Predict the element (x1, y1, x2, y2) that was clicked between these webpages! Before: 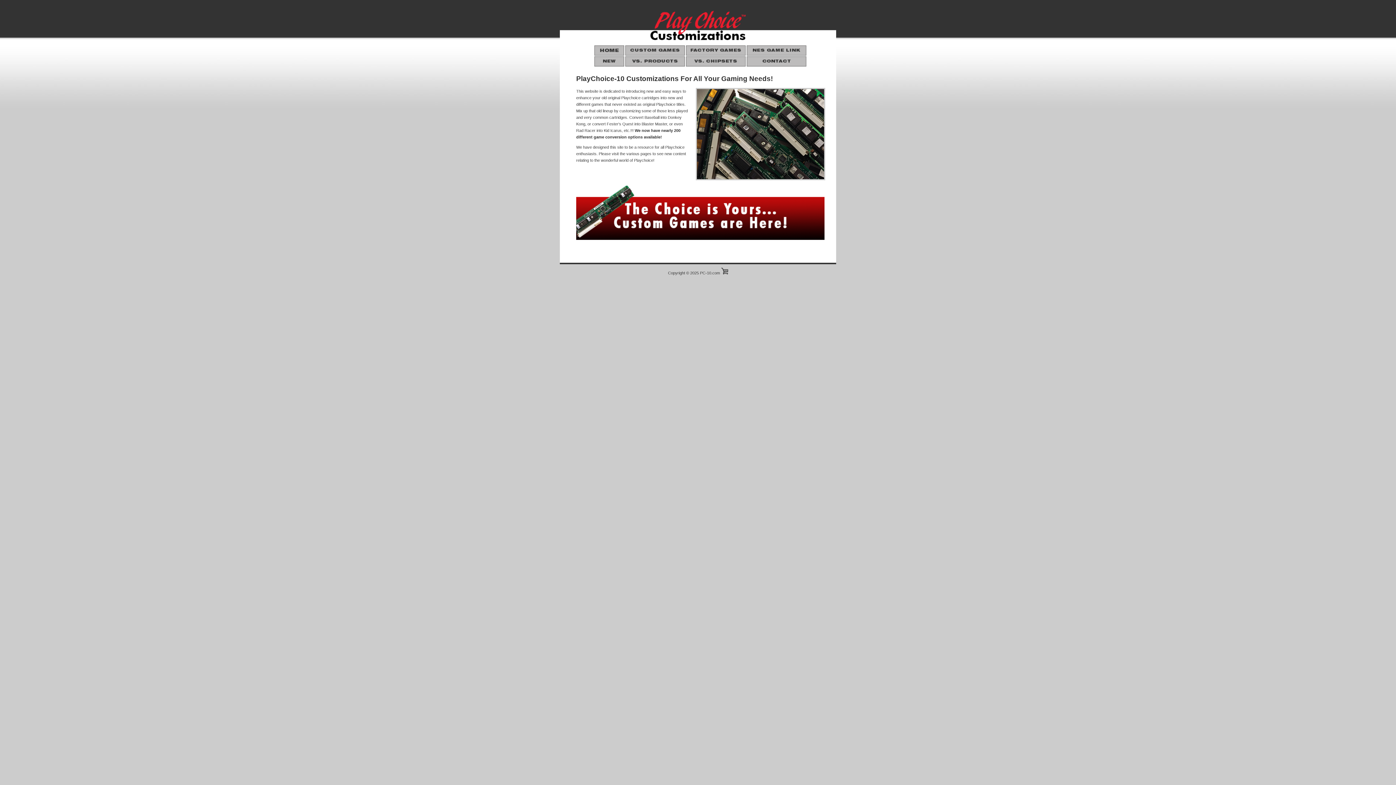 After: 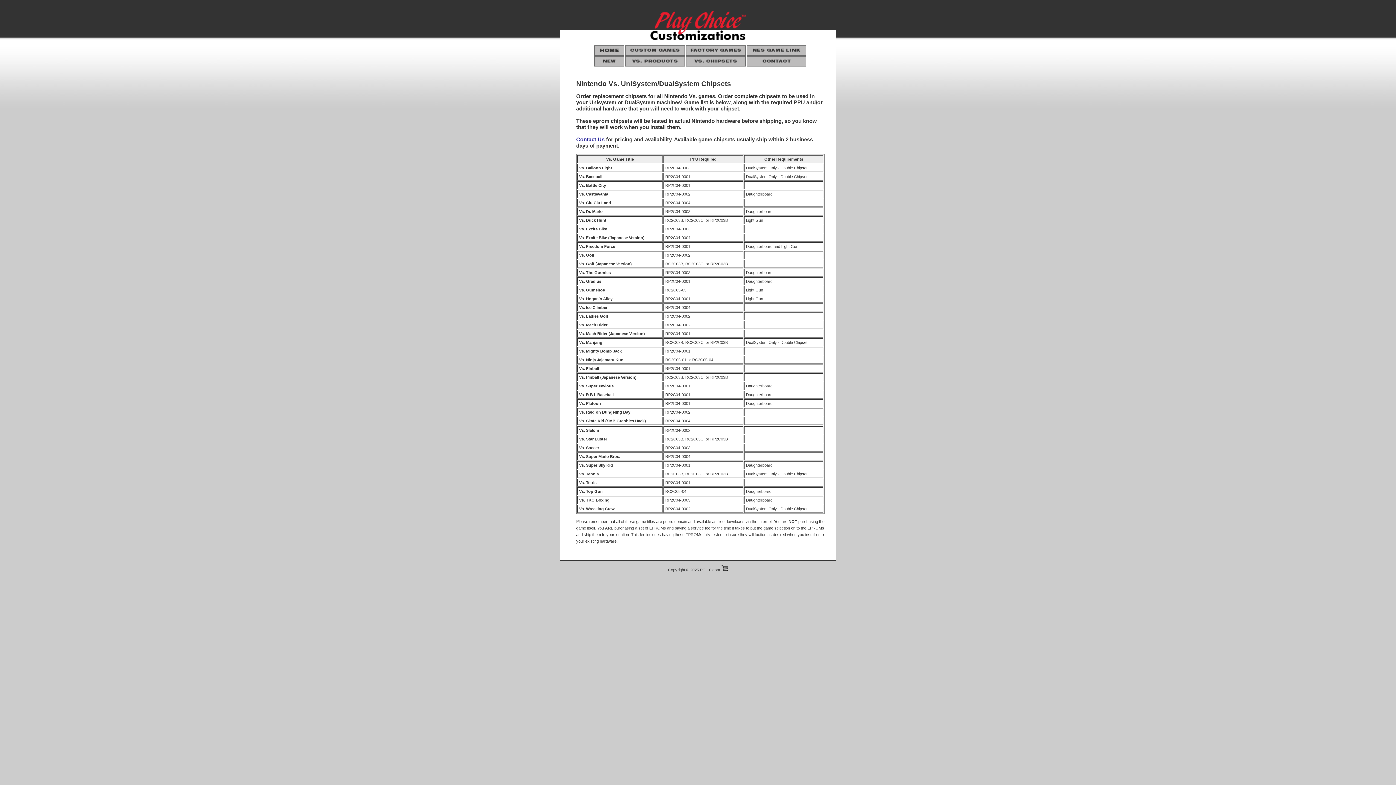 Action: bbox: (686, 62, 745, 67)